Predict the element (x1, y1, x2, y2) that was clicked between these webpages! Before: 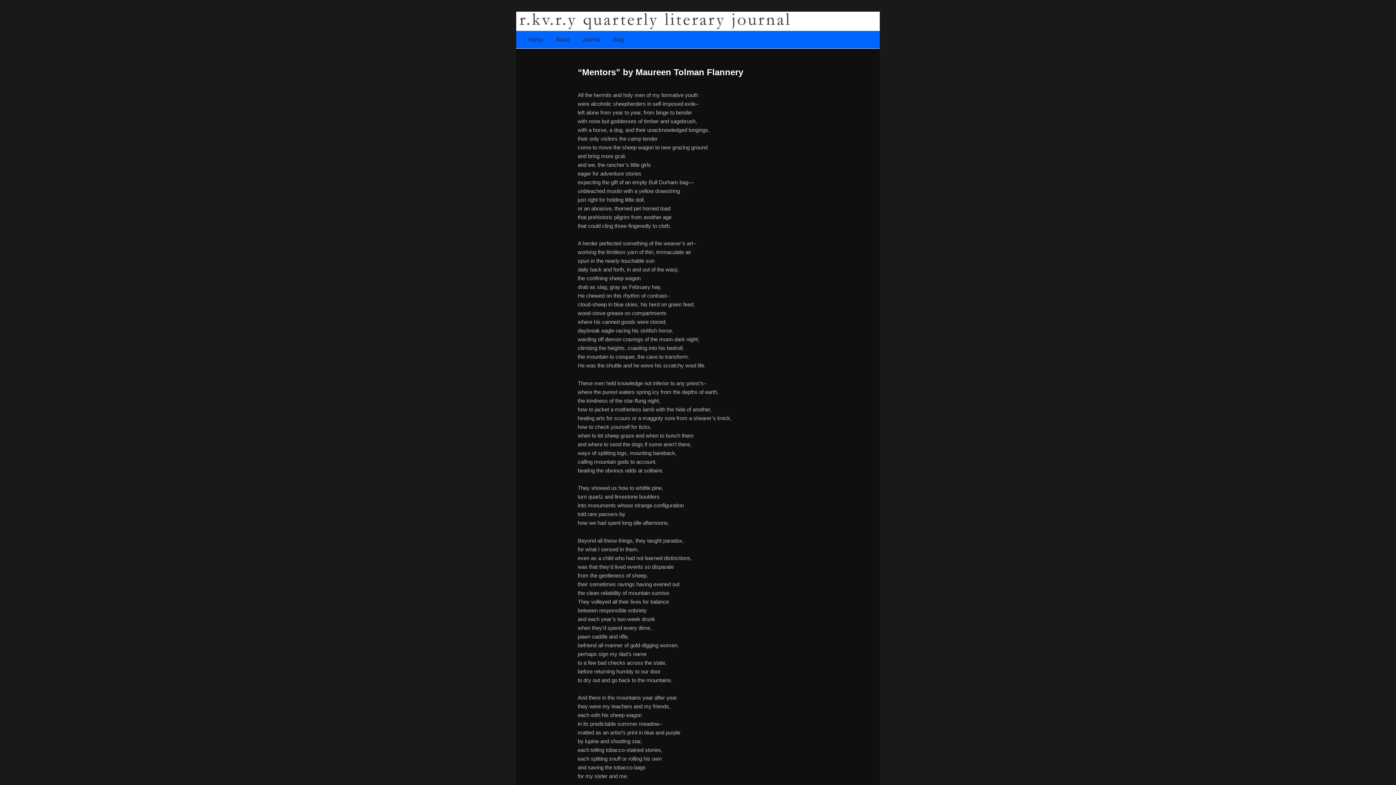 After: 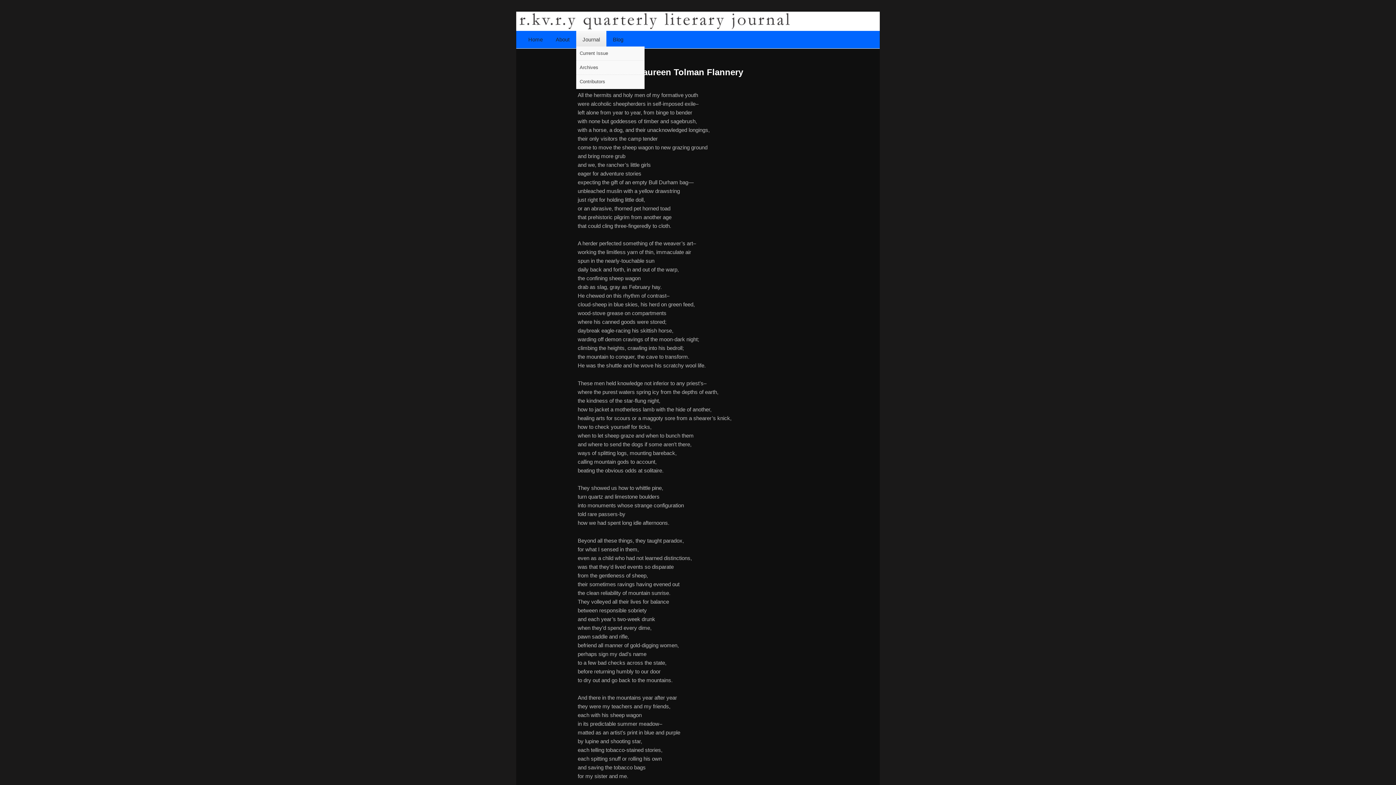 Action: label: Journal bbox: (576, 30, 606, 48)